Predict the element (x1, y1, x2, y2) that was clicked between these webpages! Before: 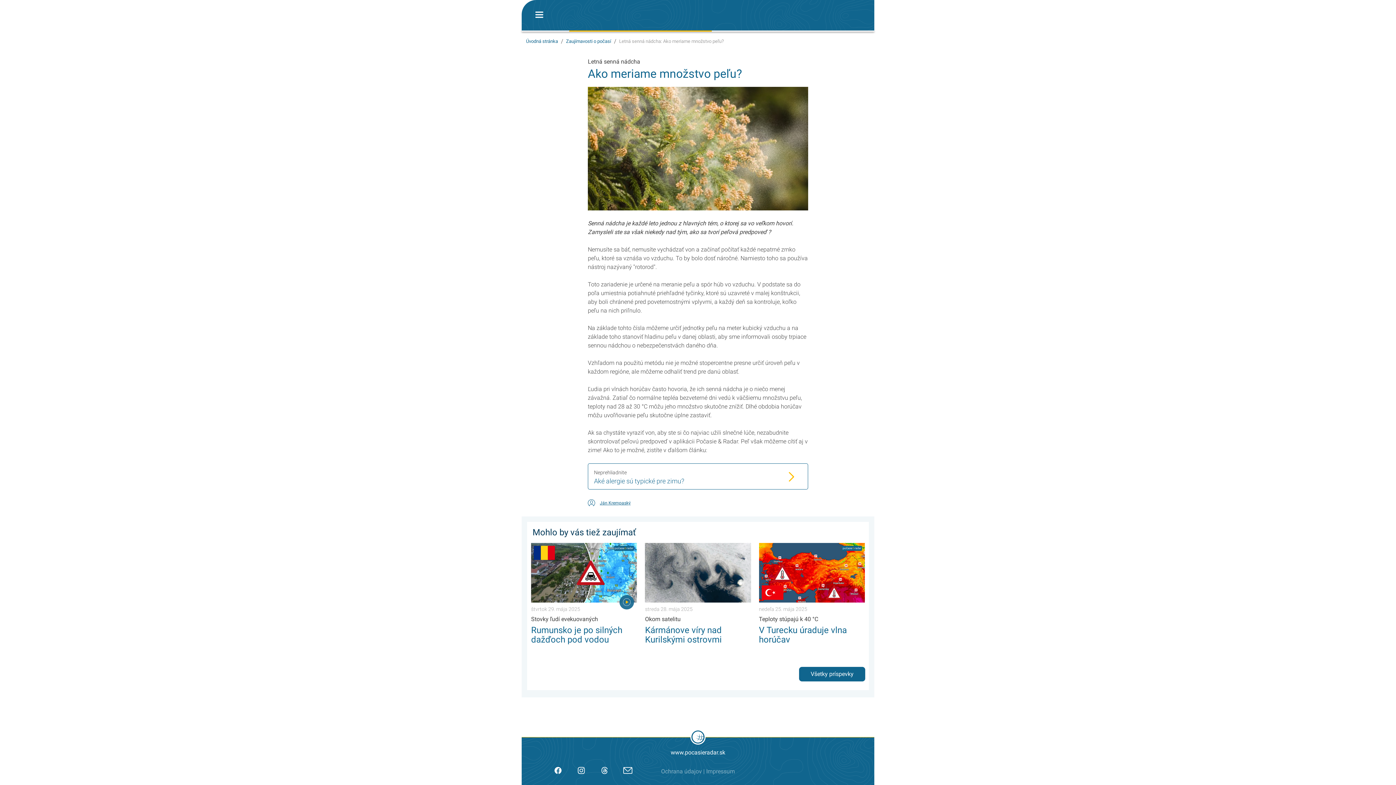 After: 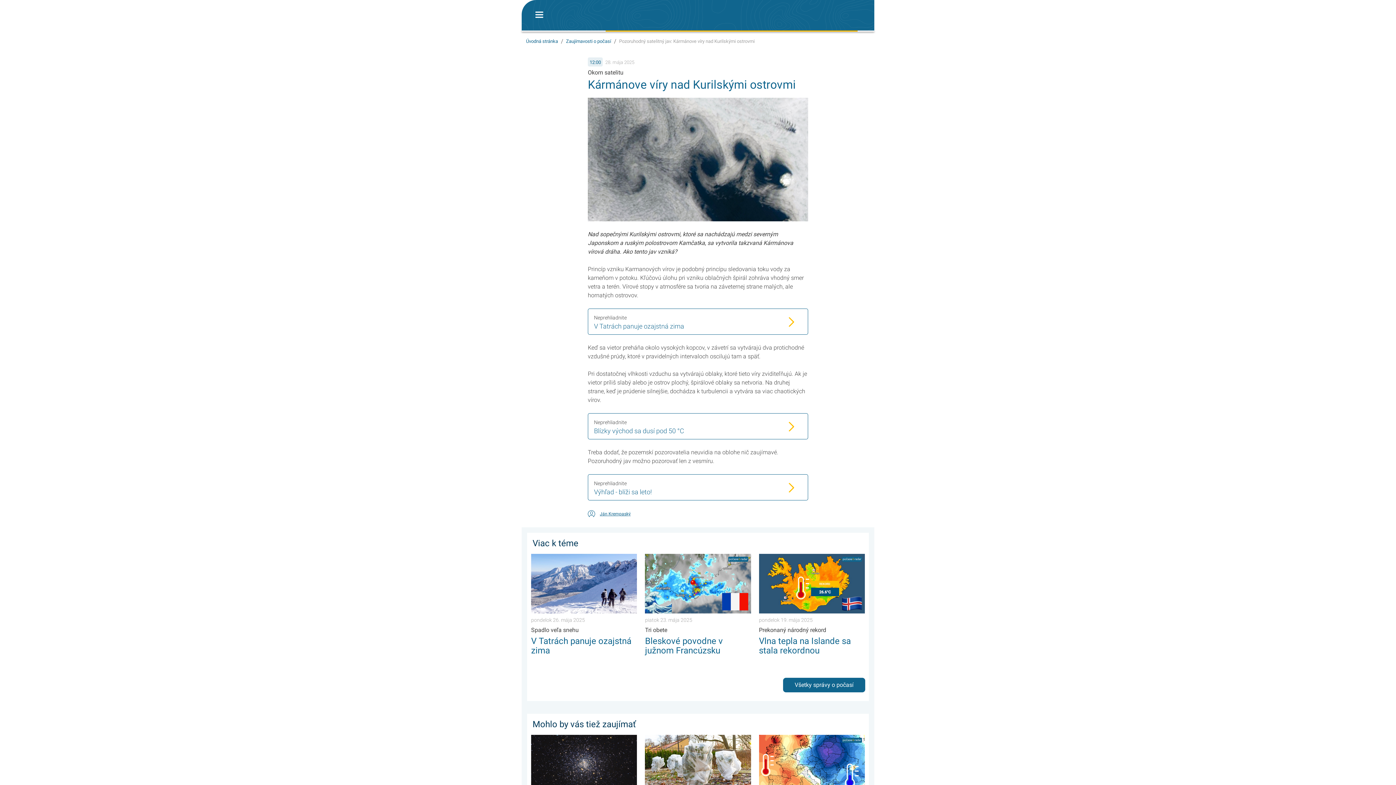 Action: label: streda 28. mája 2025

Okom satelitu

Kármánove víry nad Kurilskými ostrovmi bbox: (645, 543, 751, 644)